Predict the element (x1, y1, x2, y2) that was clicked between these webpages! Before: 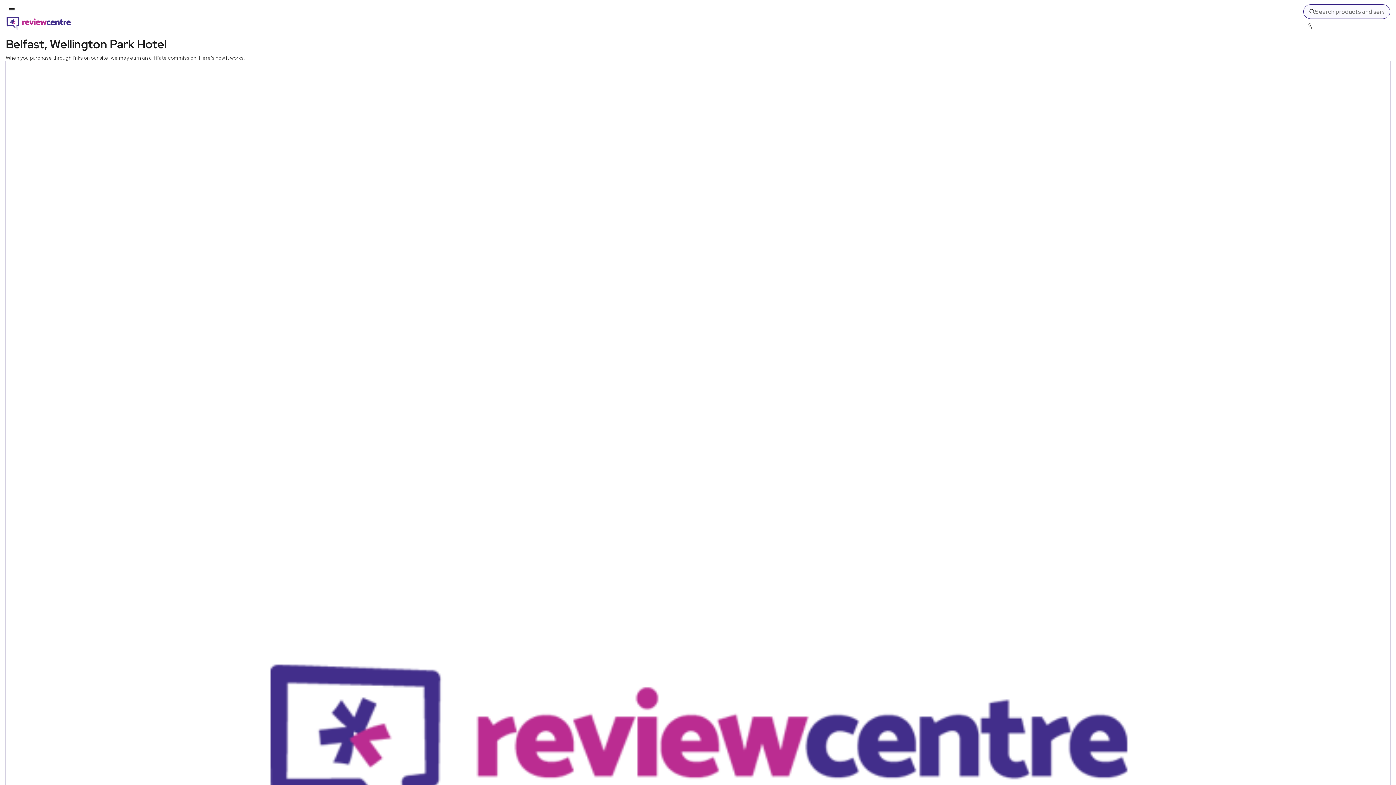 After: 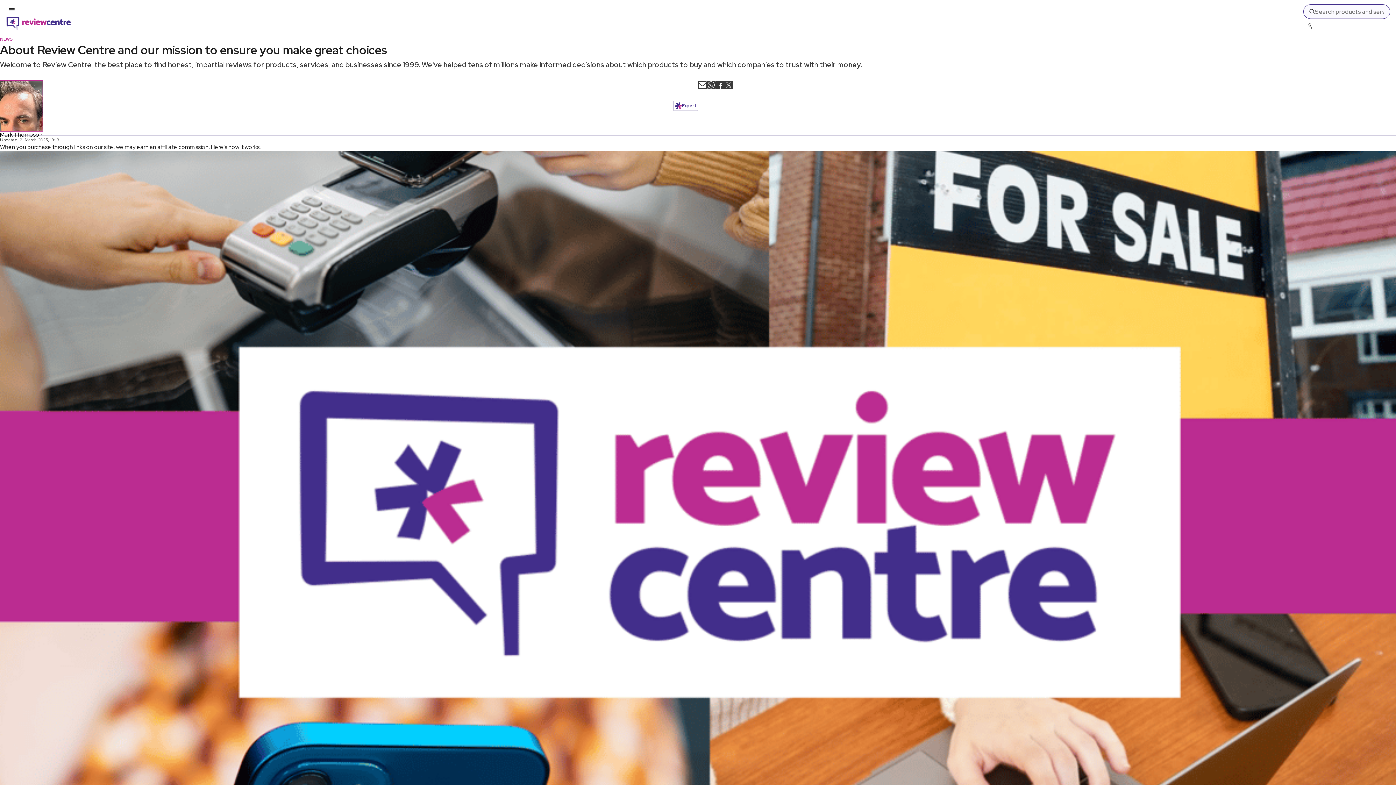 Action: bbox: (198, 54, 245, 61) label: Here's how it works.